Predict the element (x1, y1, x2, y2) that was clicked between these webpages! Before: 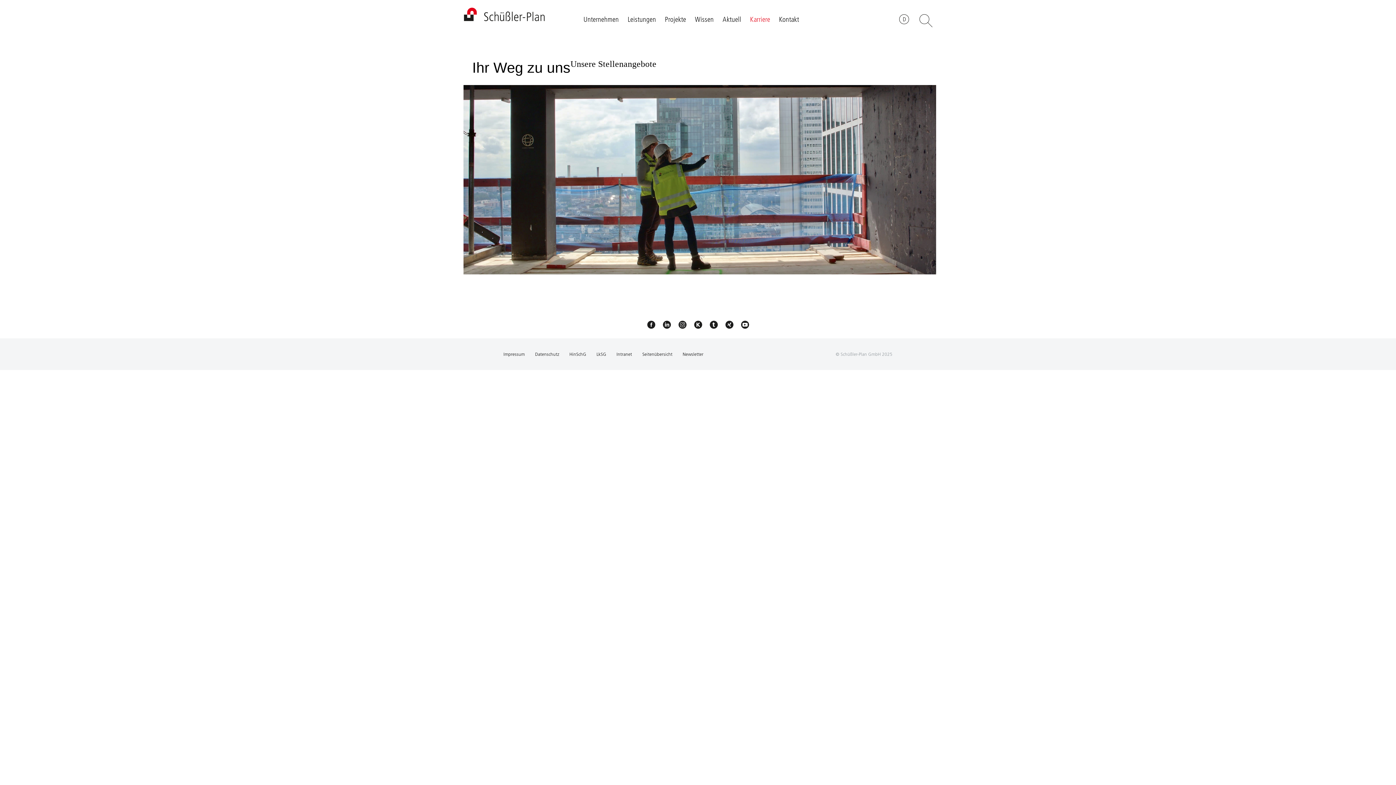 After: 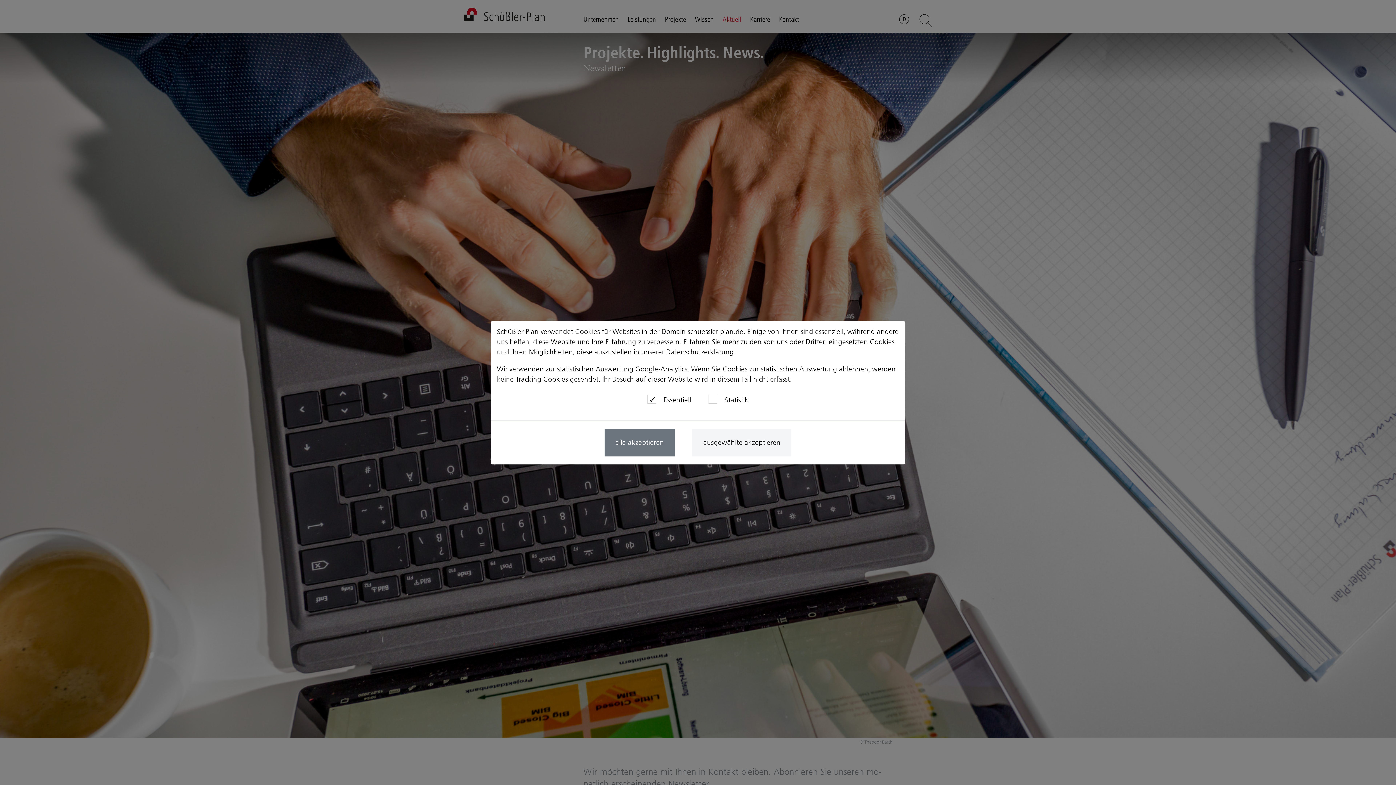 Action: label: Newsletter bbox: (682, 99, 703, 105)